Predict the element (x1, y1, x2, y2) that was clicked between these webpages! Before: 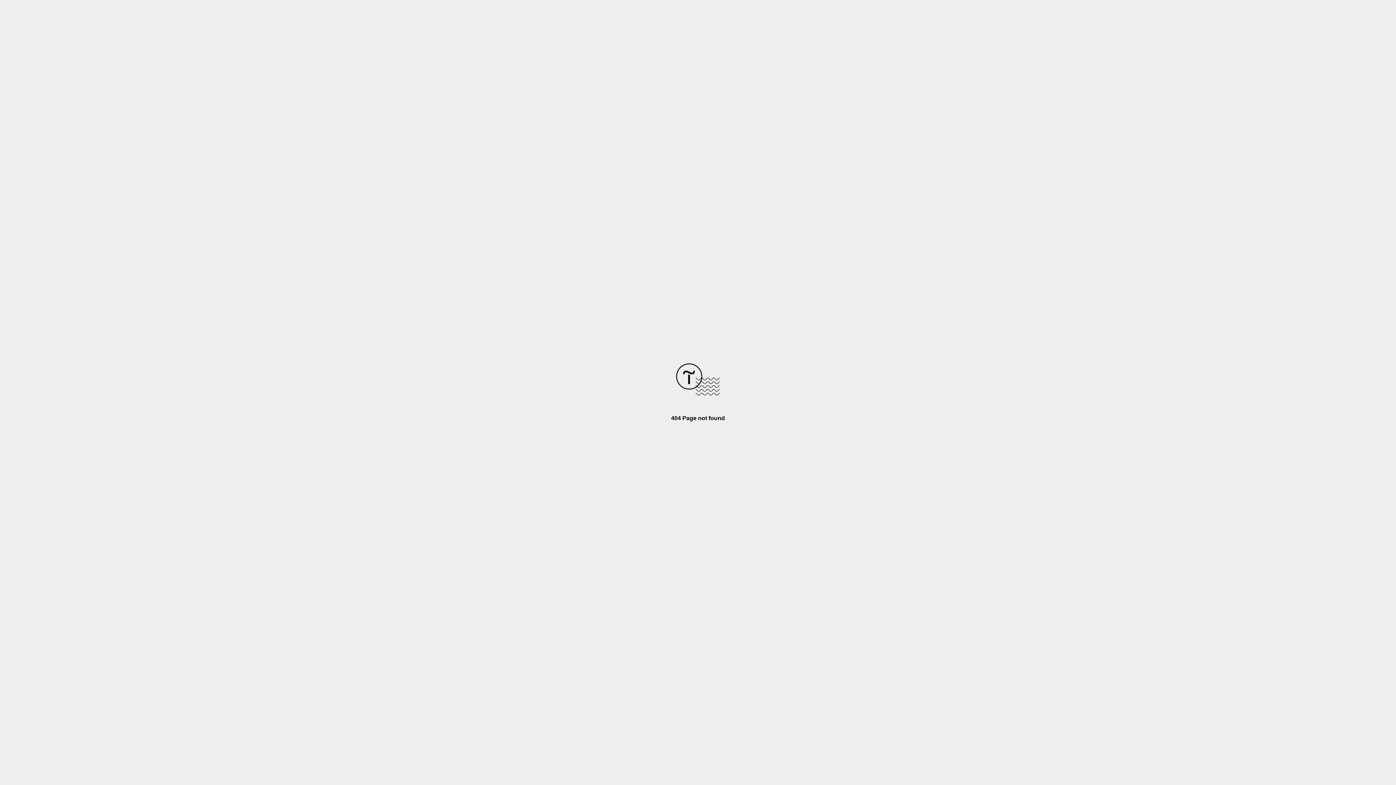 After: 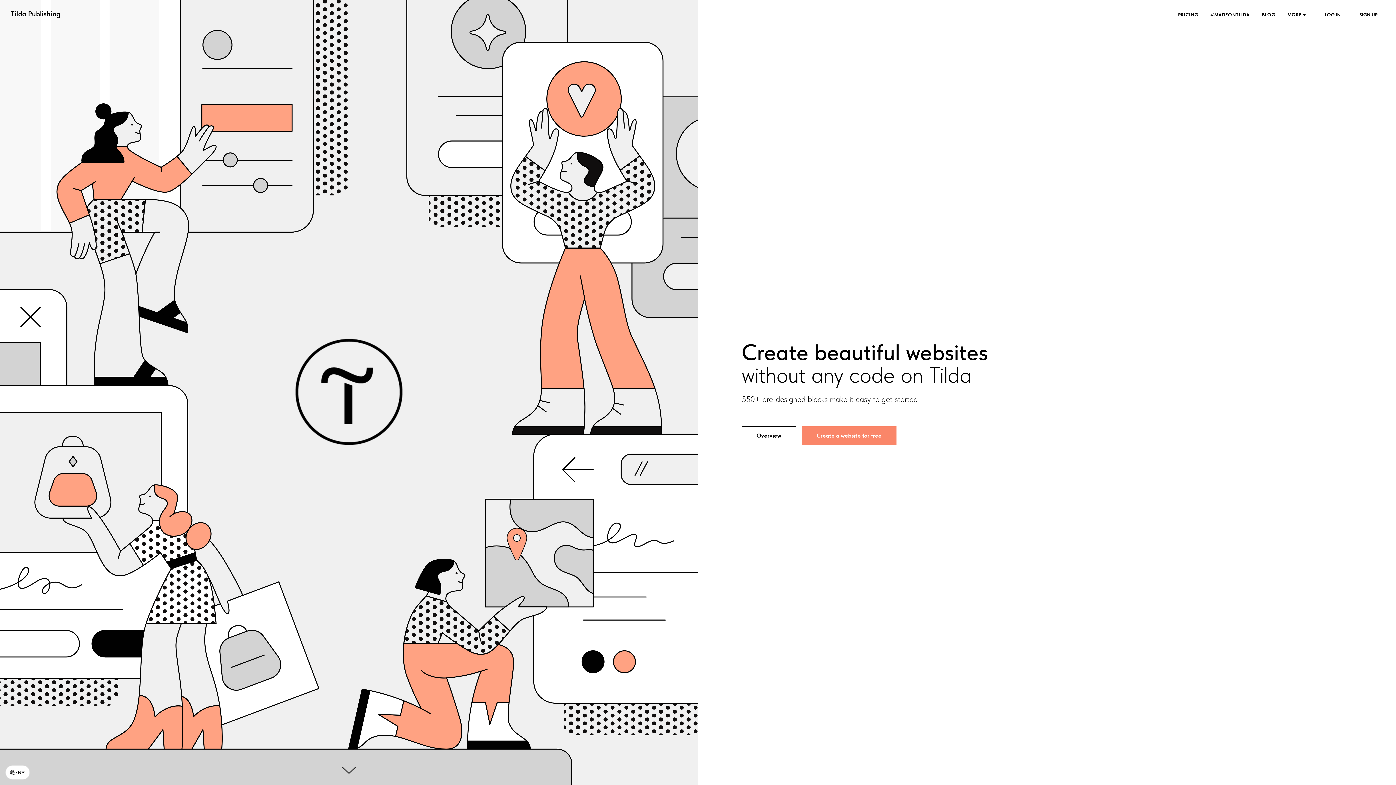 Action: bbox: (676, 390, 720, 396)